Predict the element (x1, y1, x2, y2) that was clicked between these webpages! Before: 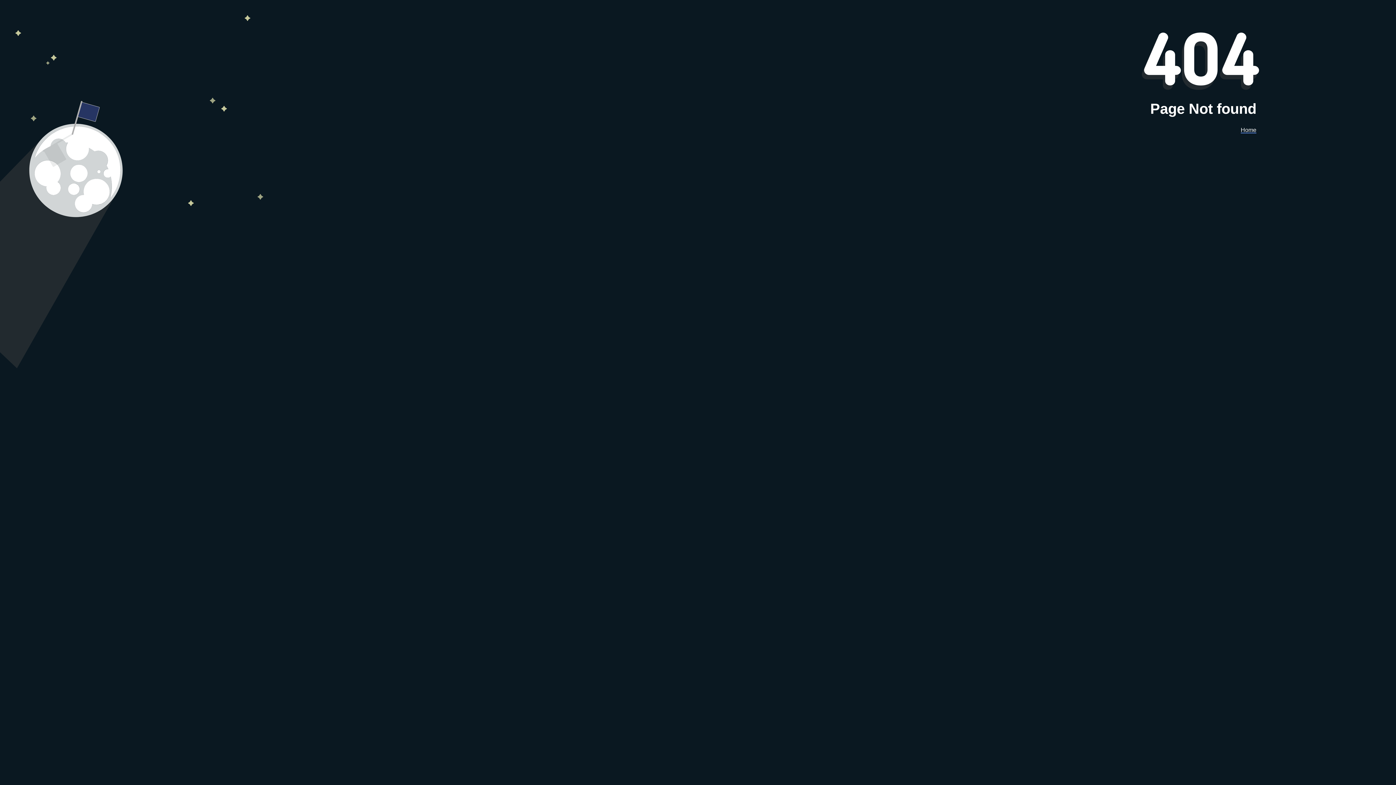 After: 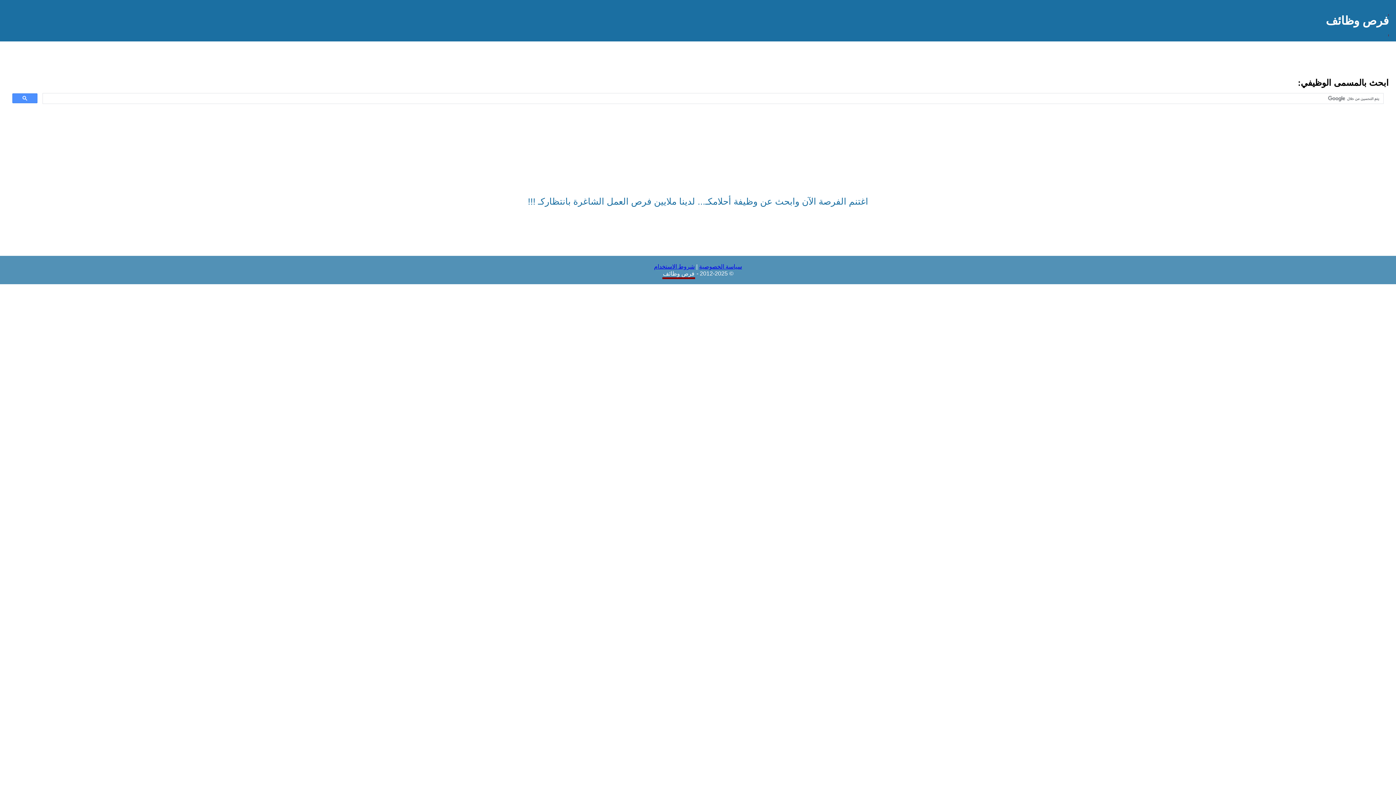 Action: label: Home bbox: (1241, 126, 1256, 133)